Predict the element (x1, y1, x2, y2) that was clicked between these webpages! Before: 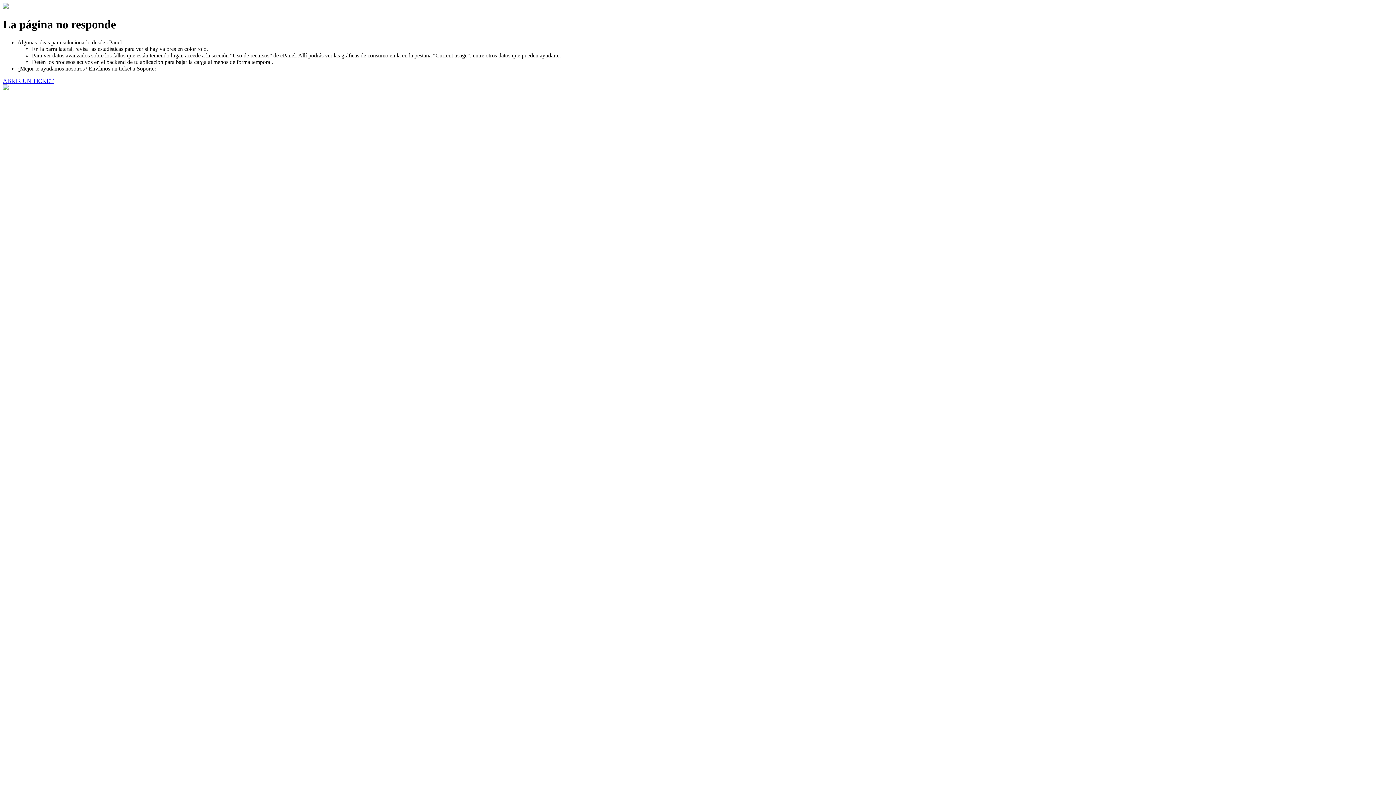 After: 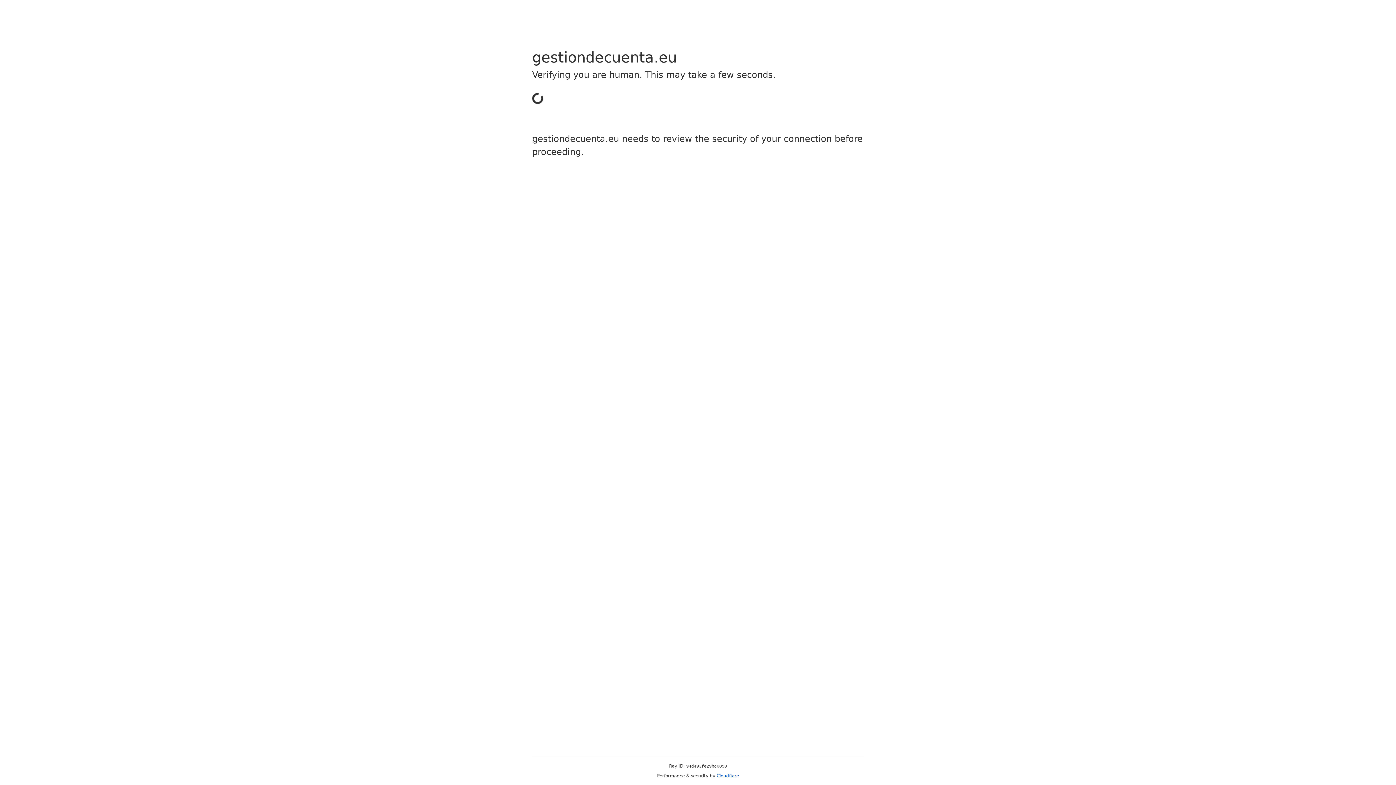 Action: bbox: (2, 77, 53, 83) label: ABRIR UN TICKET